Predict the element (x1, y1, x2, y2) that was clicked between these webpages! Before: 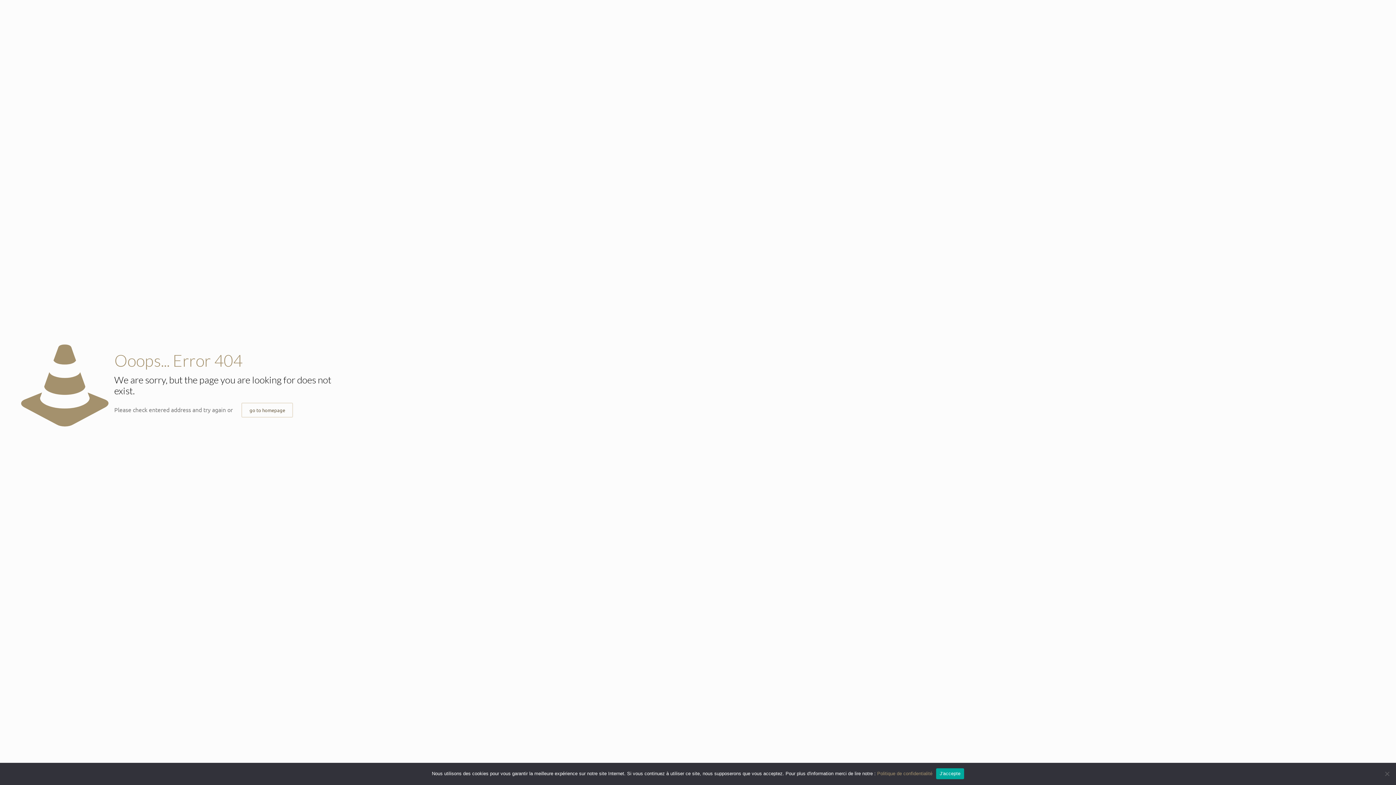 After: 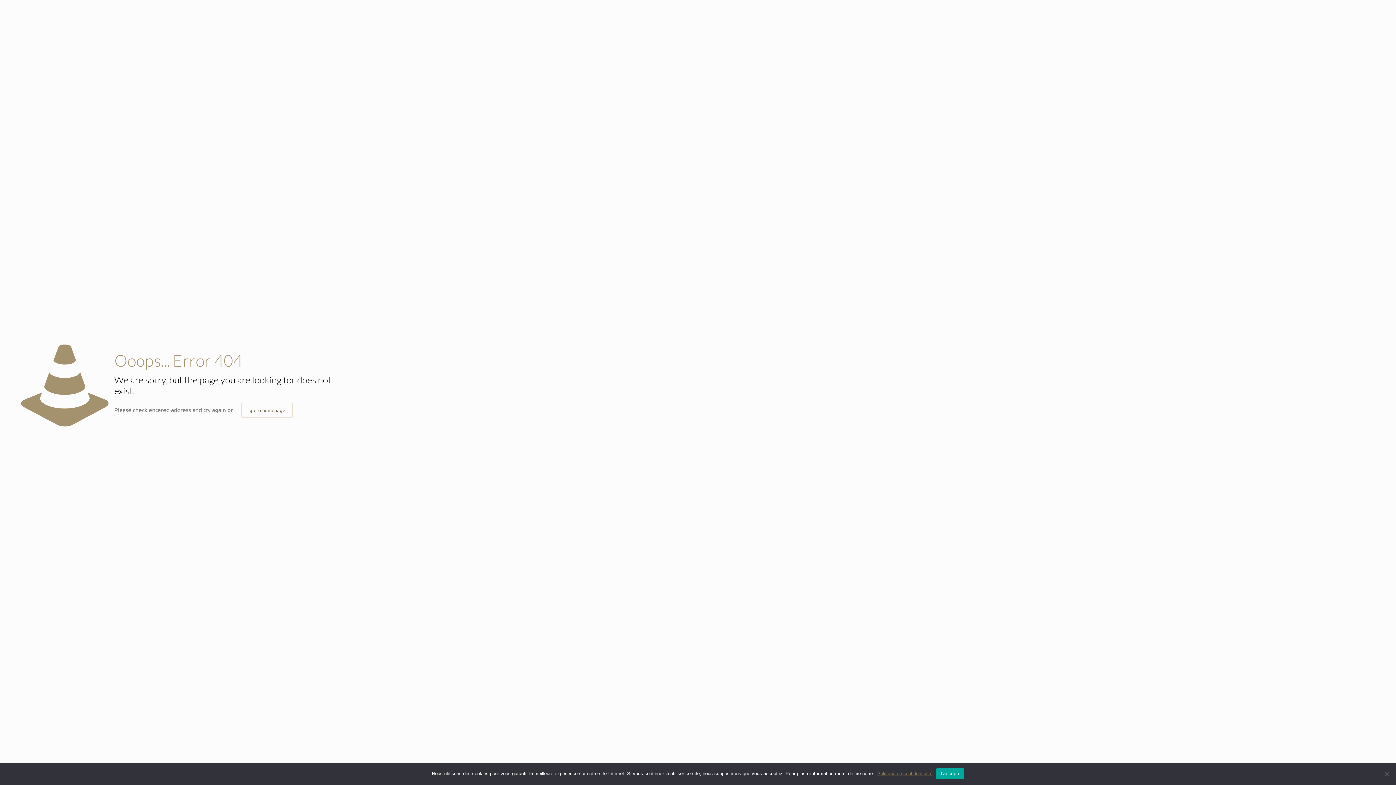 Action: bbox: (877, 771, 932, 776) label: Politique de confidentialité